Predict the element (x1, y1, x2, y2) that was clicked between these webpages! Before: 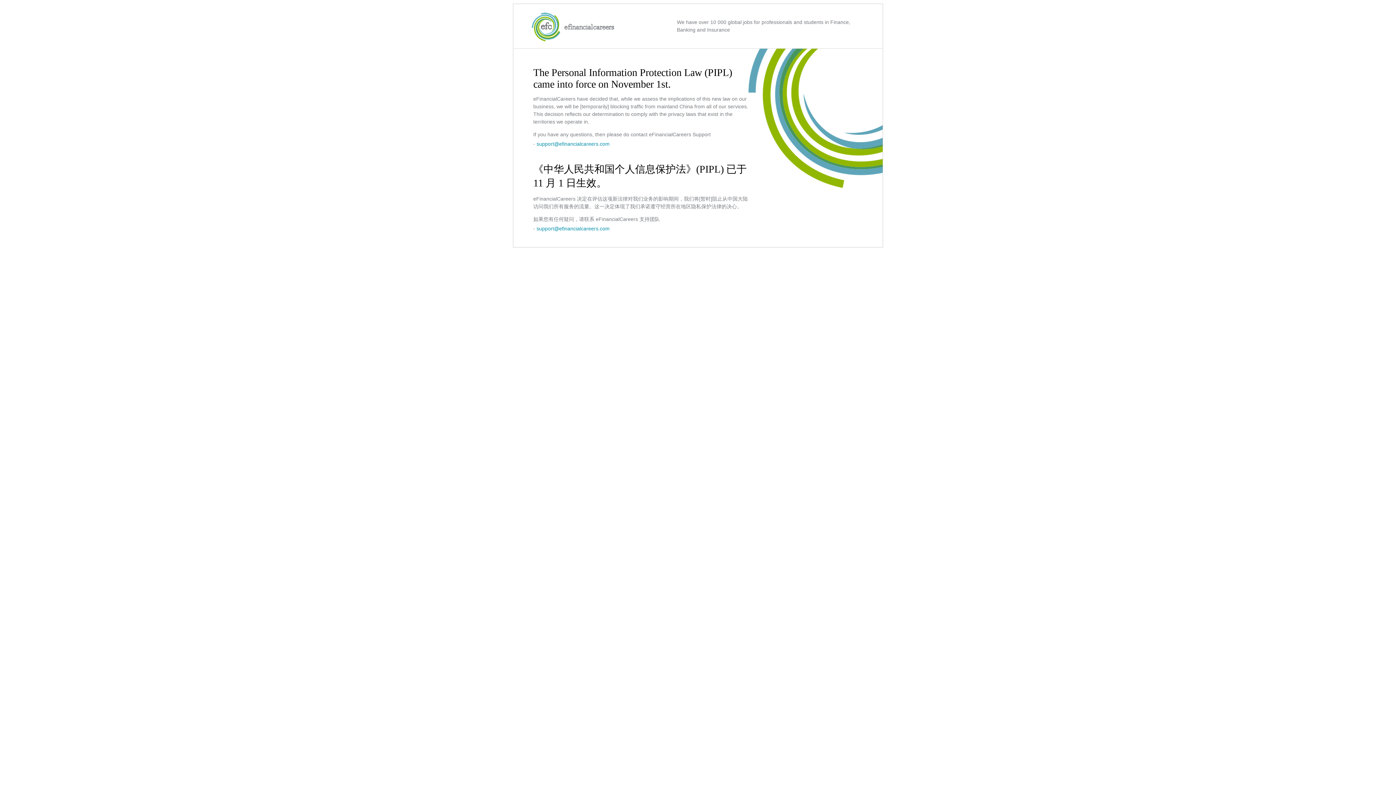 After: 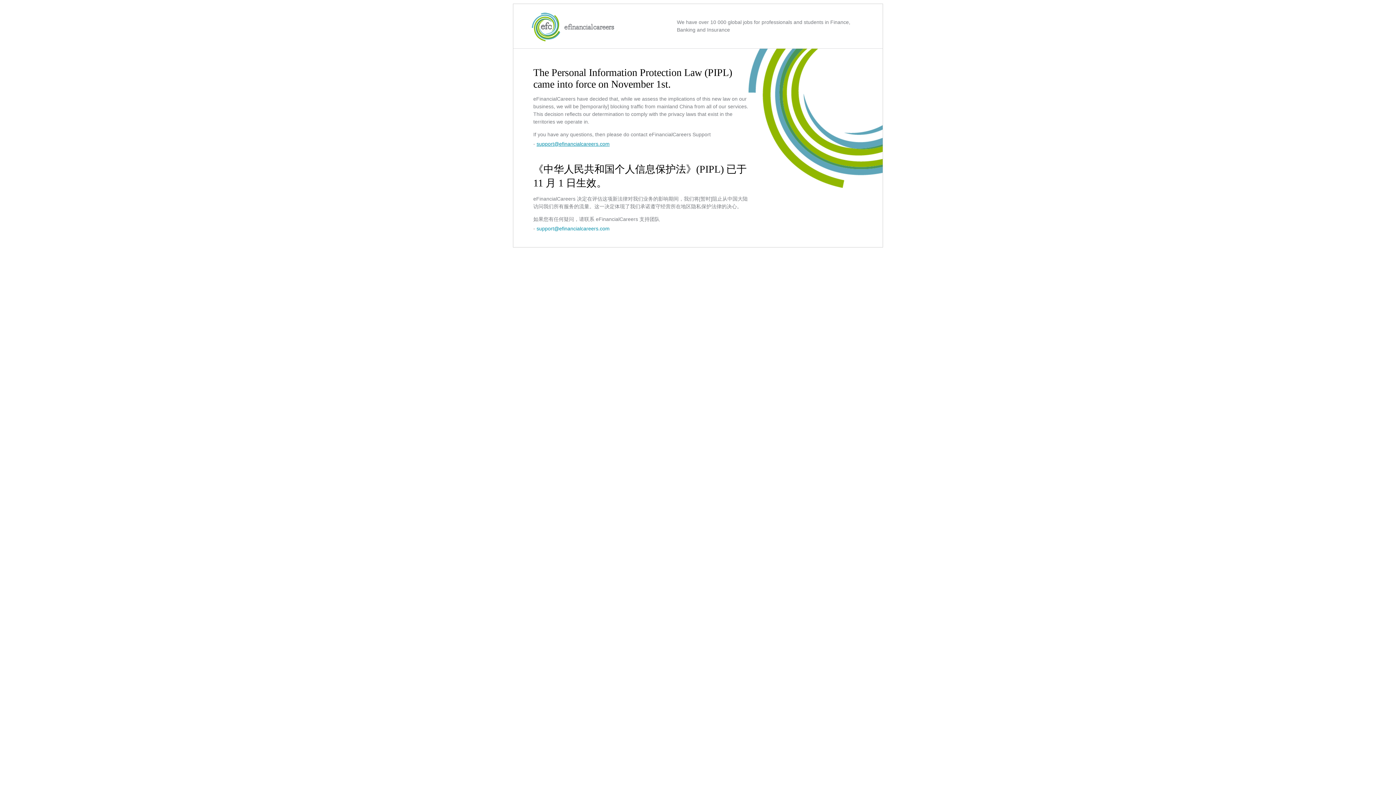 Action: label: support@efinancialcareers.com bbox: (536, 141, 609, 146)